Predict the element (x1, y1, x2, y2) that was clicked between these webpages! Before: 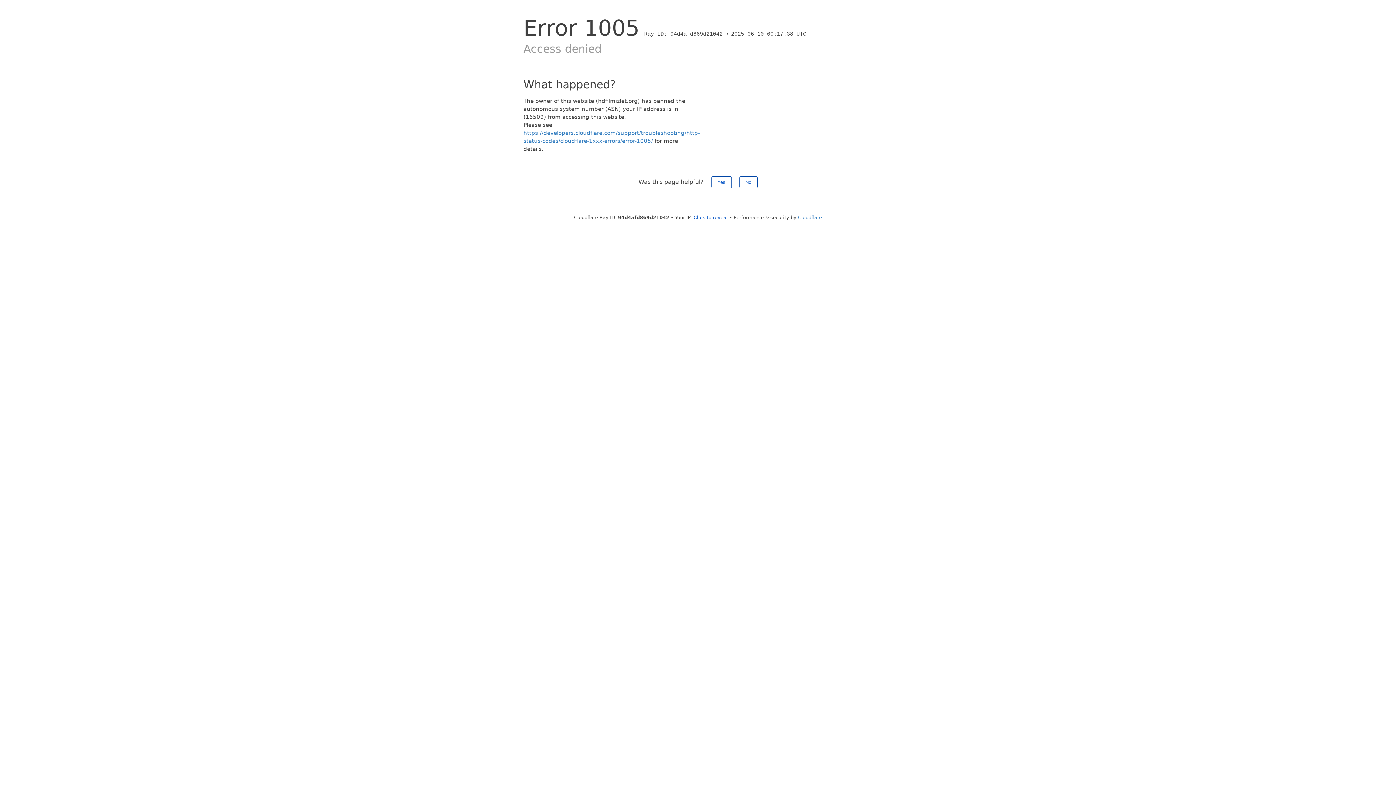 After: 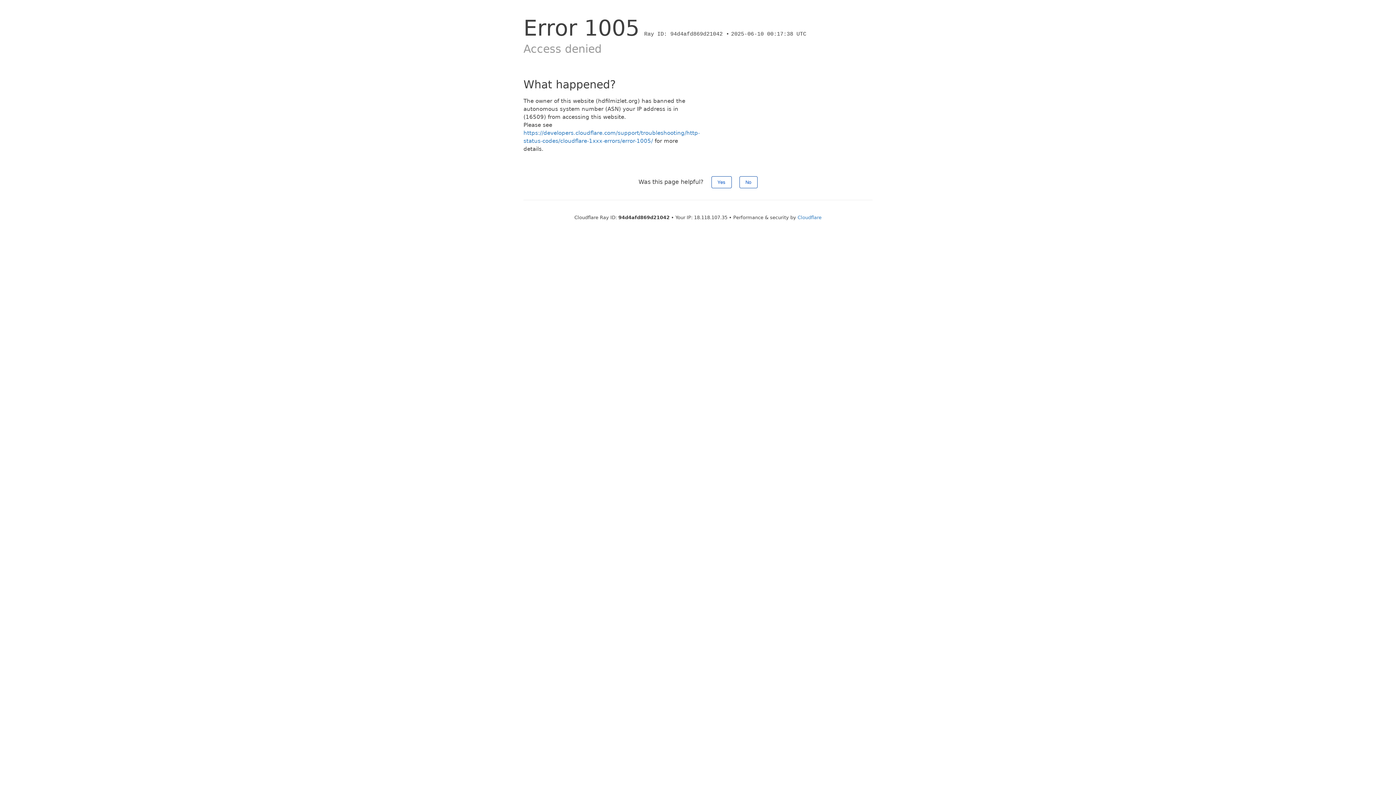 Action: bbox: (693, 214, 728, 220) label: Click to reveal